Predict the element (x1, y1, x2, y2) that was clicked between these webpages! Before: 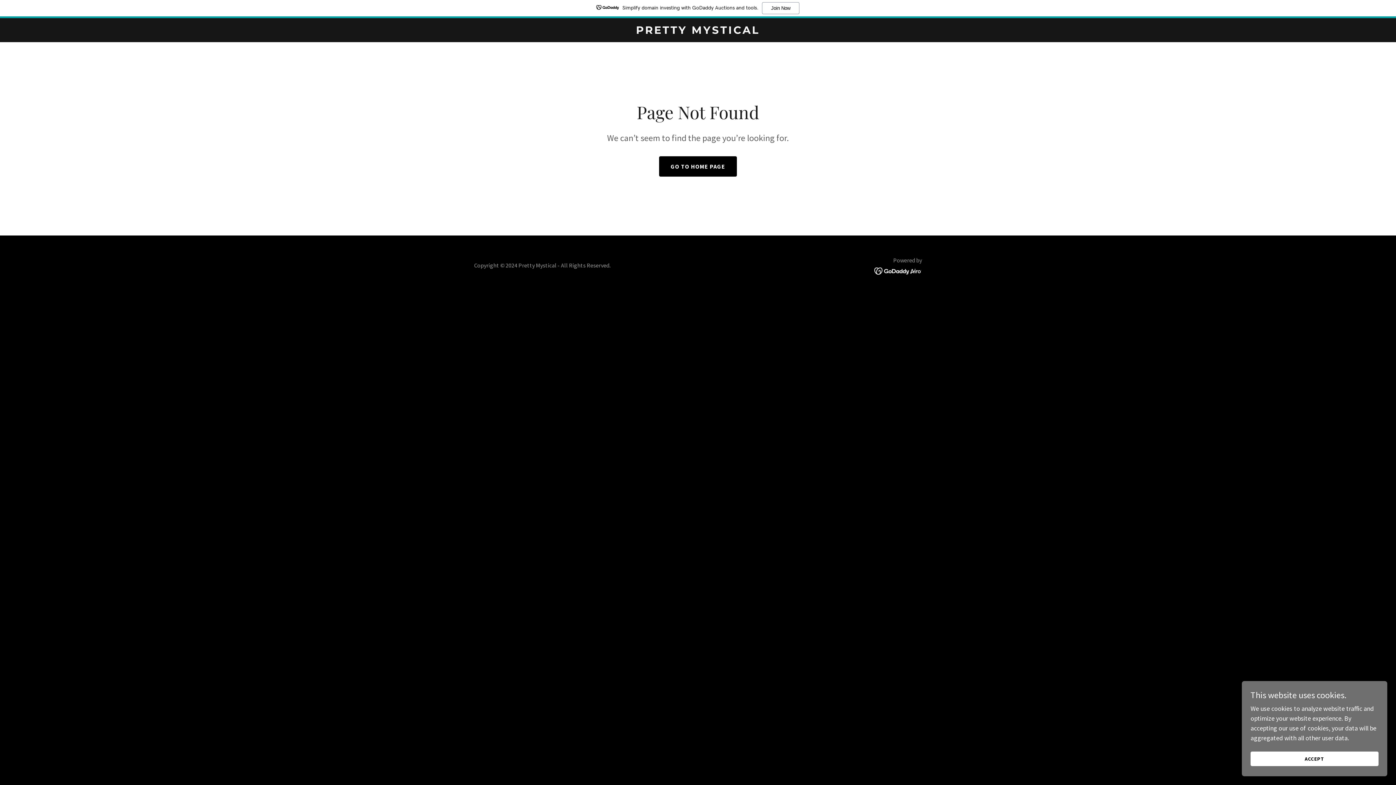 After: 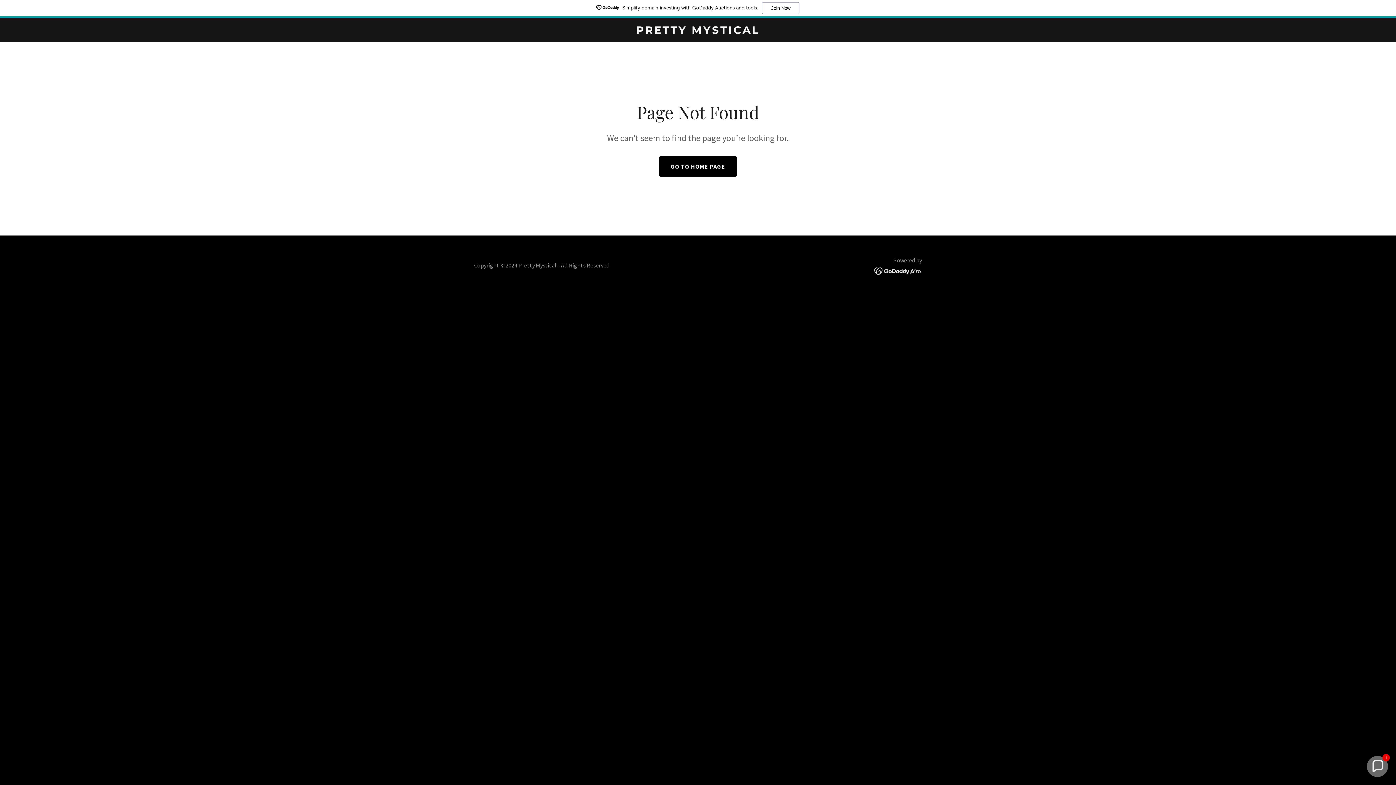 Action: label: ACCEPT bbox: (1250, 752, 1378, 766)